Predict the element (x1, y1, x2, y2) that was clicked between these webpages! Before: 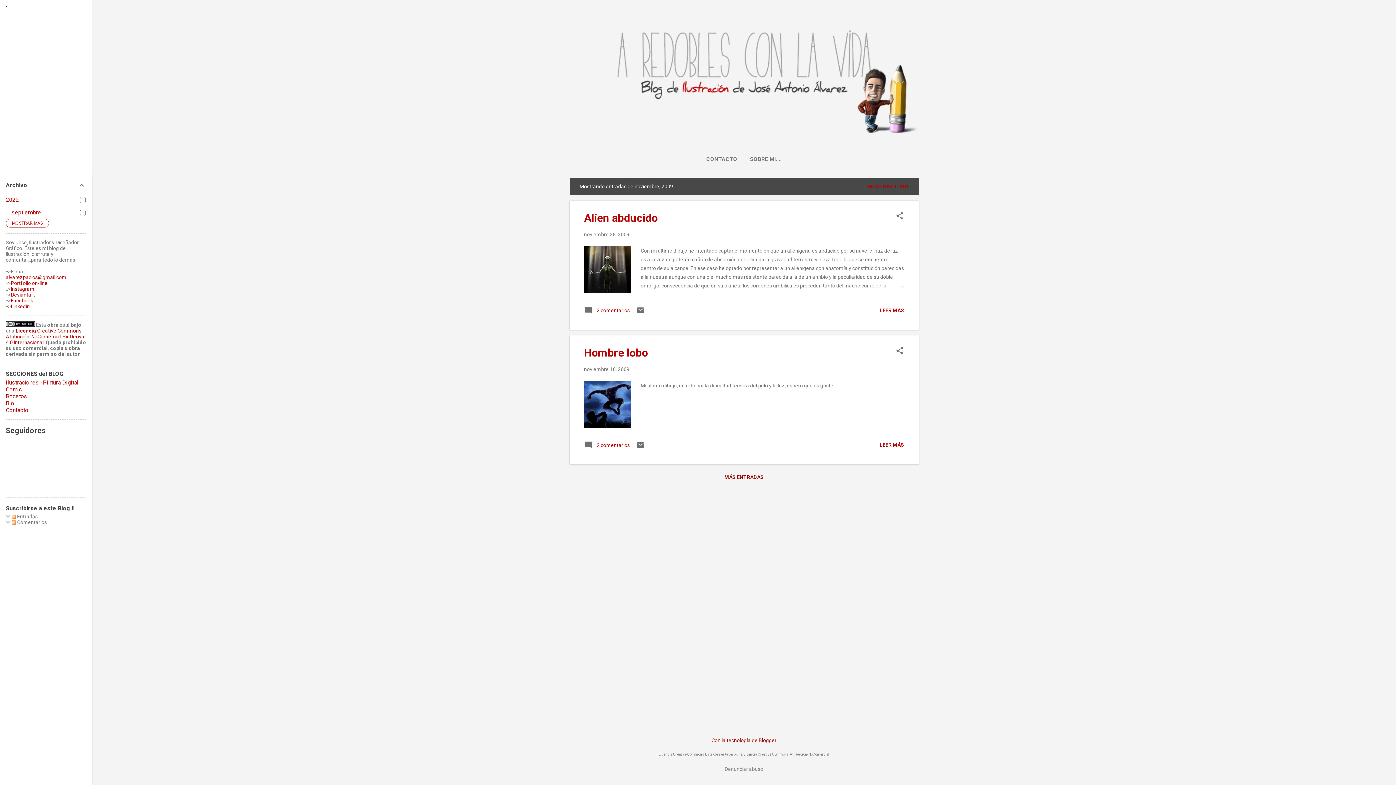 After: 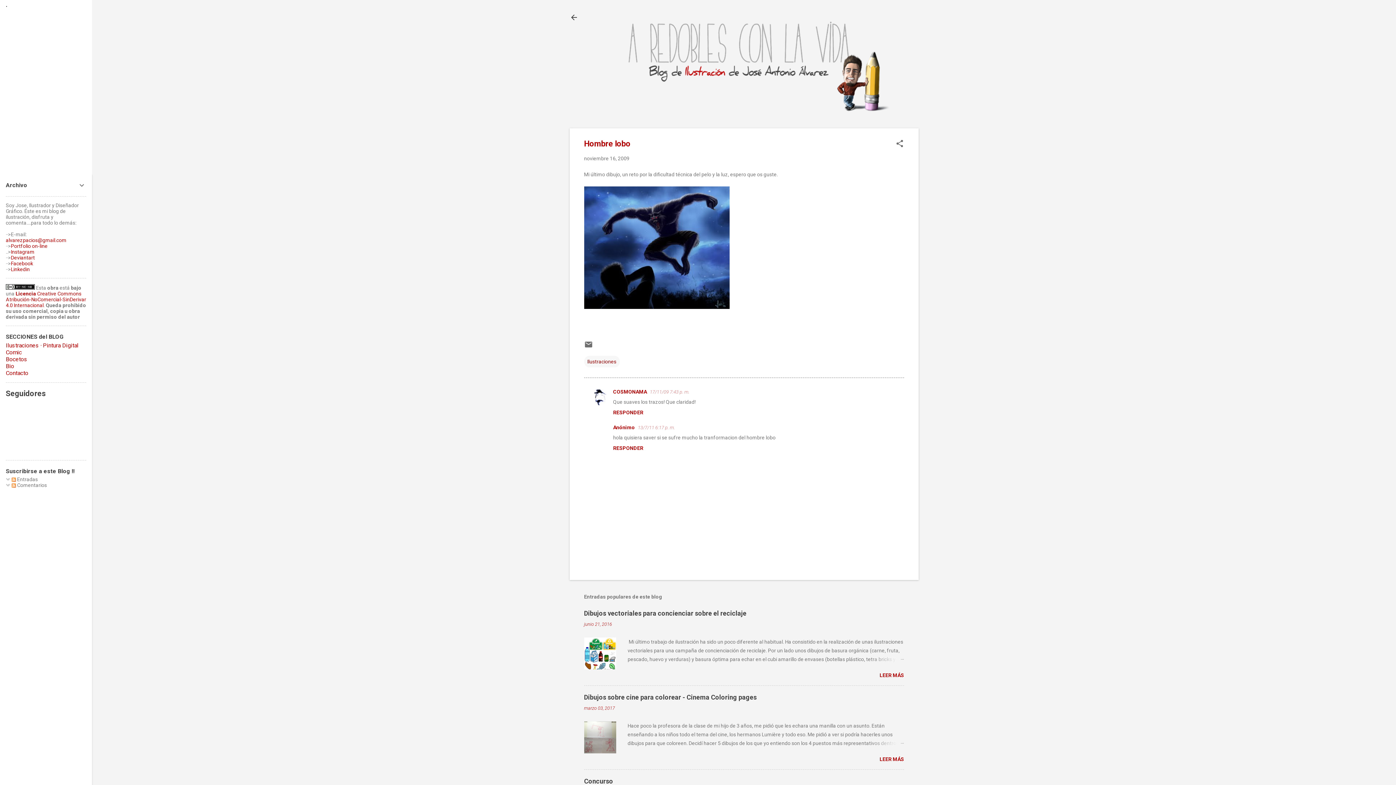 Action: bbox: (879, 442, 904, 448) label: LEER MÁS